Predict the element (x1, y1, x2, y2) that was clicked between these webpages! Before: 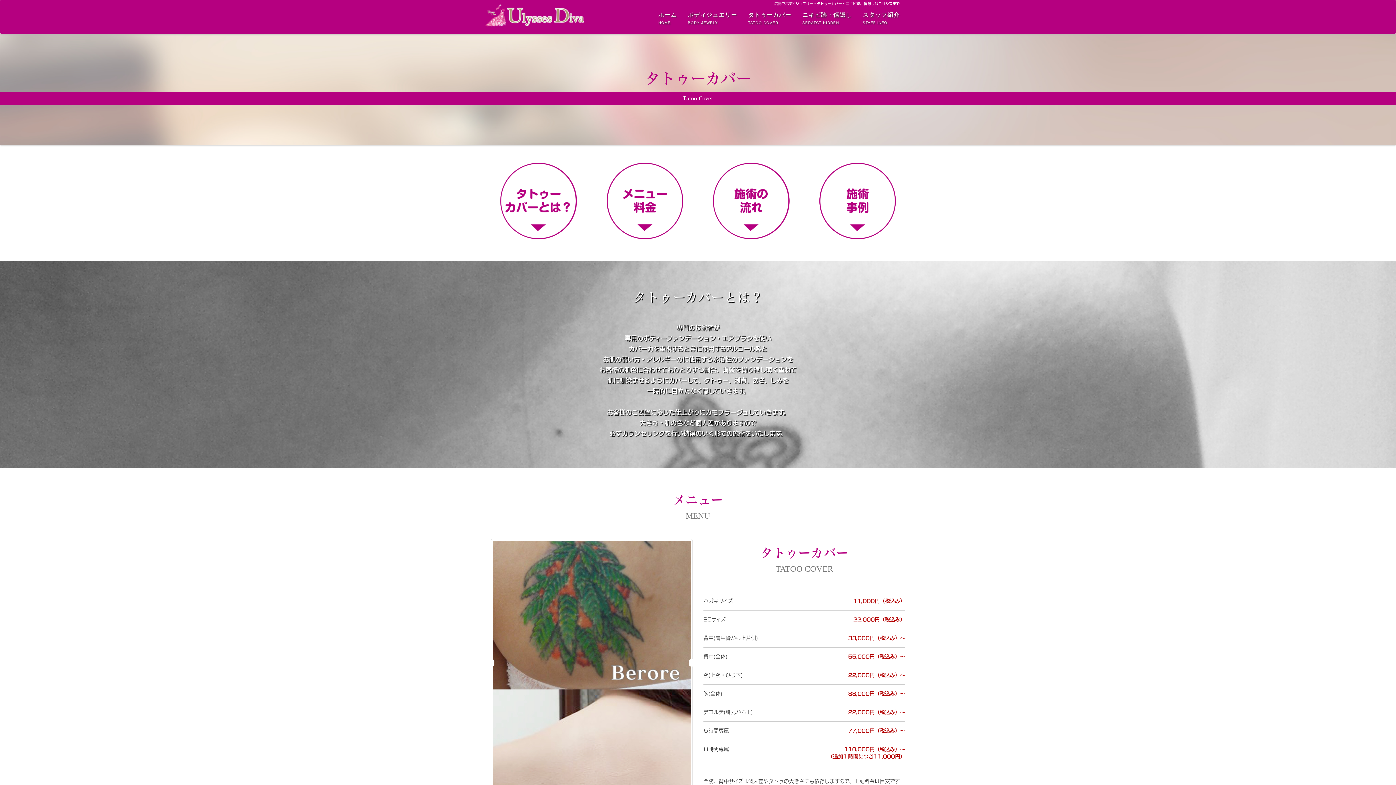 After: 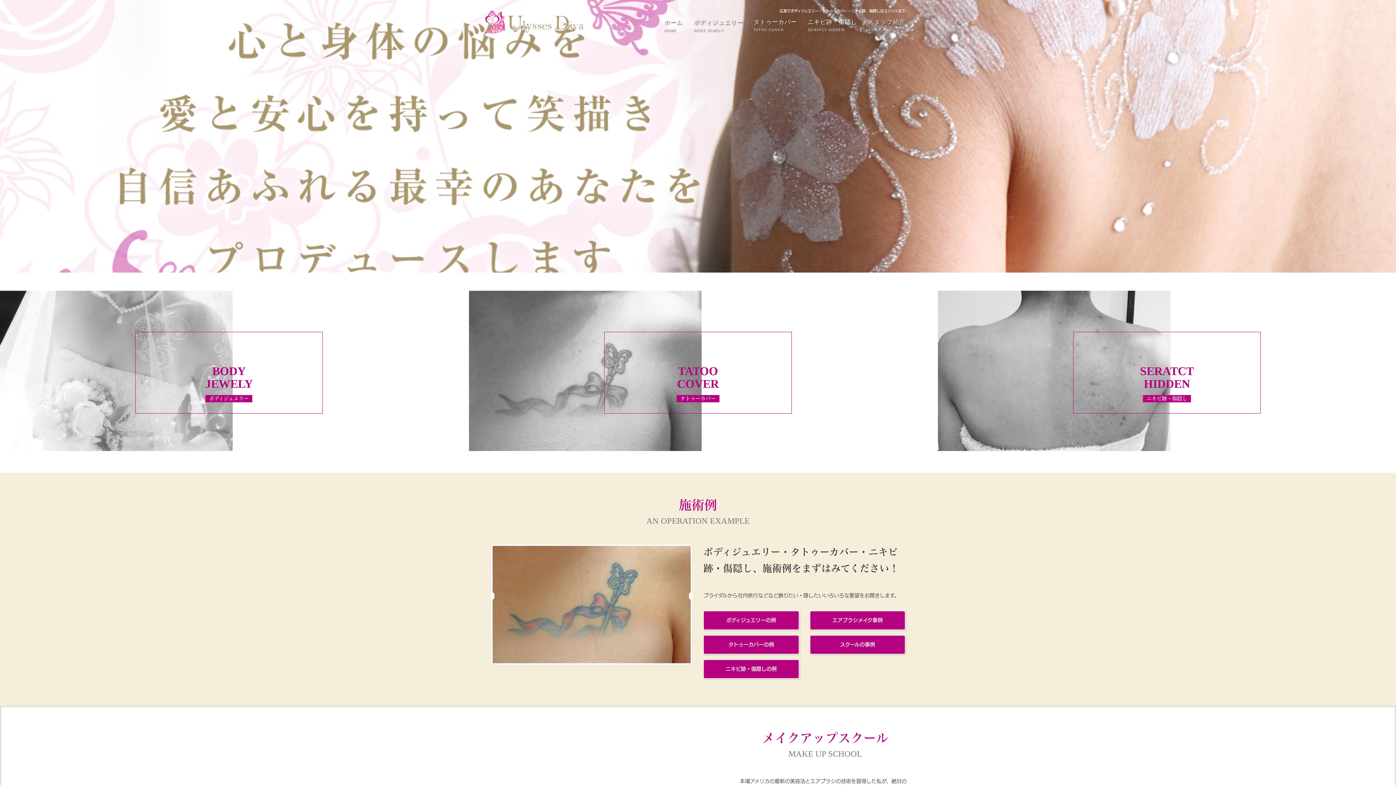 Action: bbox: (485, 1, 584, 20)